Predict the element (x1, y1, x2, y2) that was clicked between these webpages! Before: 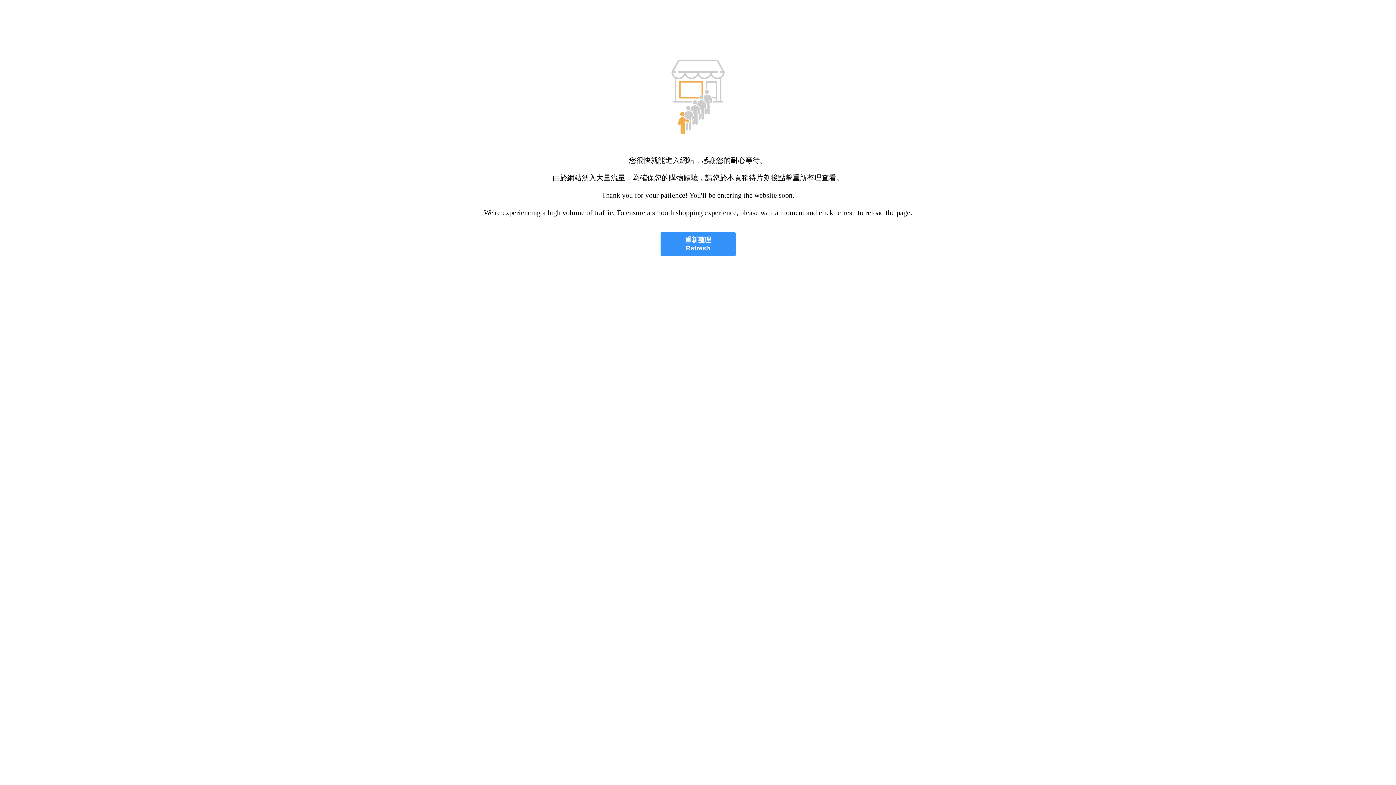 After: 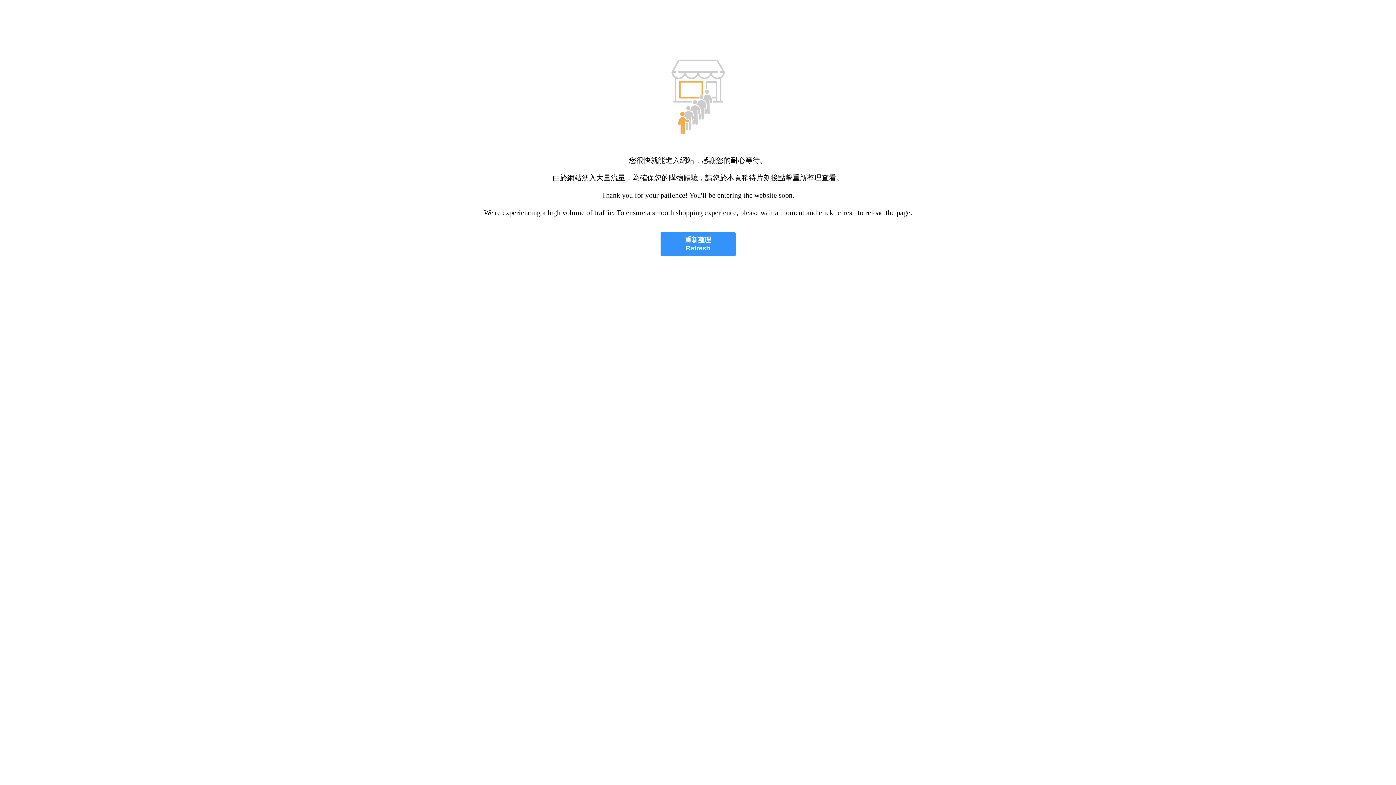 Action: label: 重新整理
Refresh bbox: (660, 232, 735, 256)